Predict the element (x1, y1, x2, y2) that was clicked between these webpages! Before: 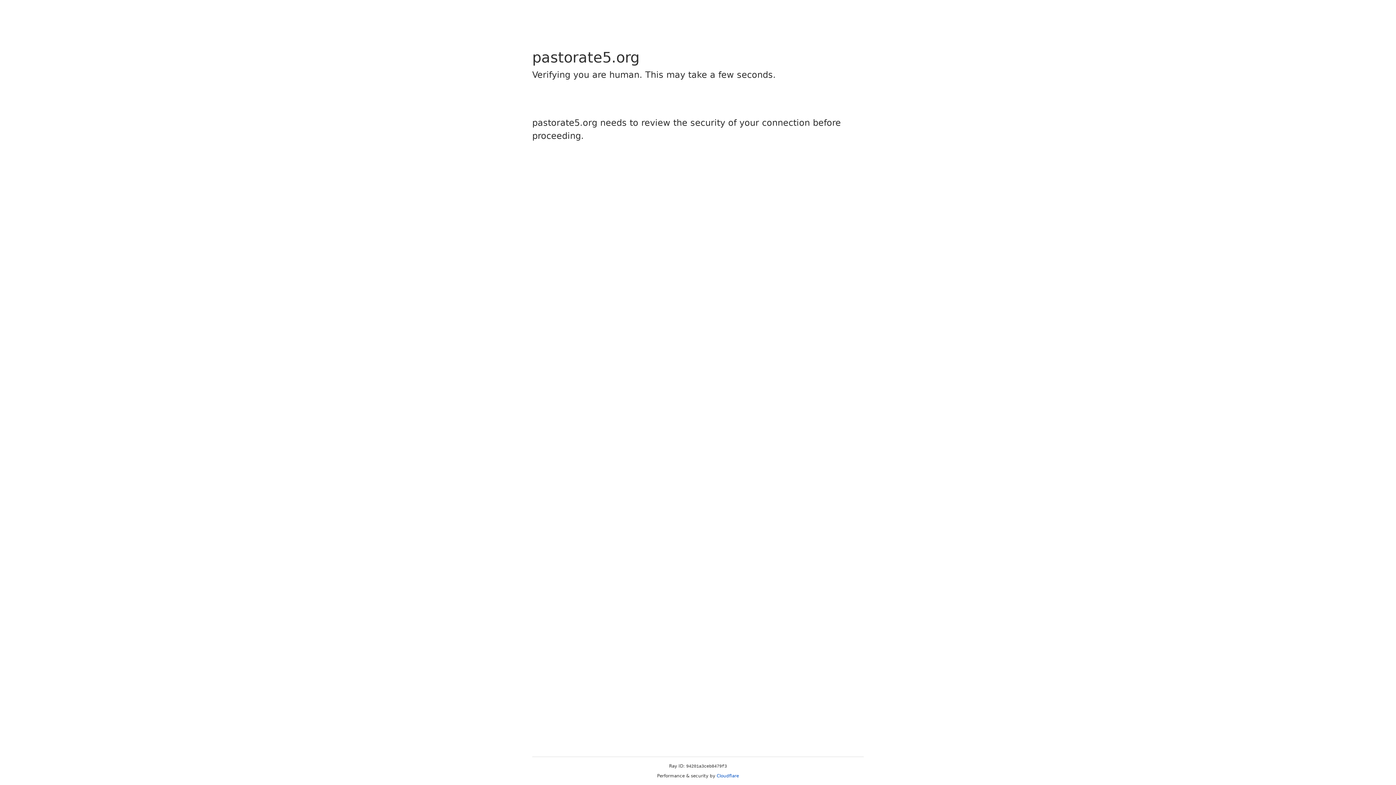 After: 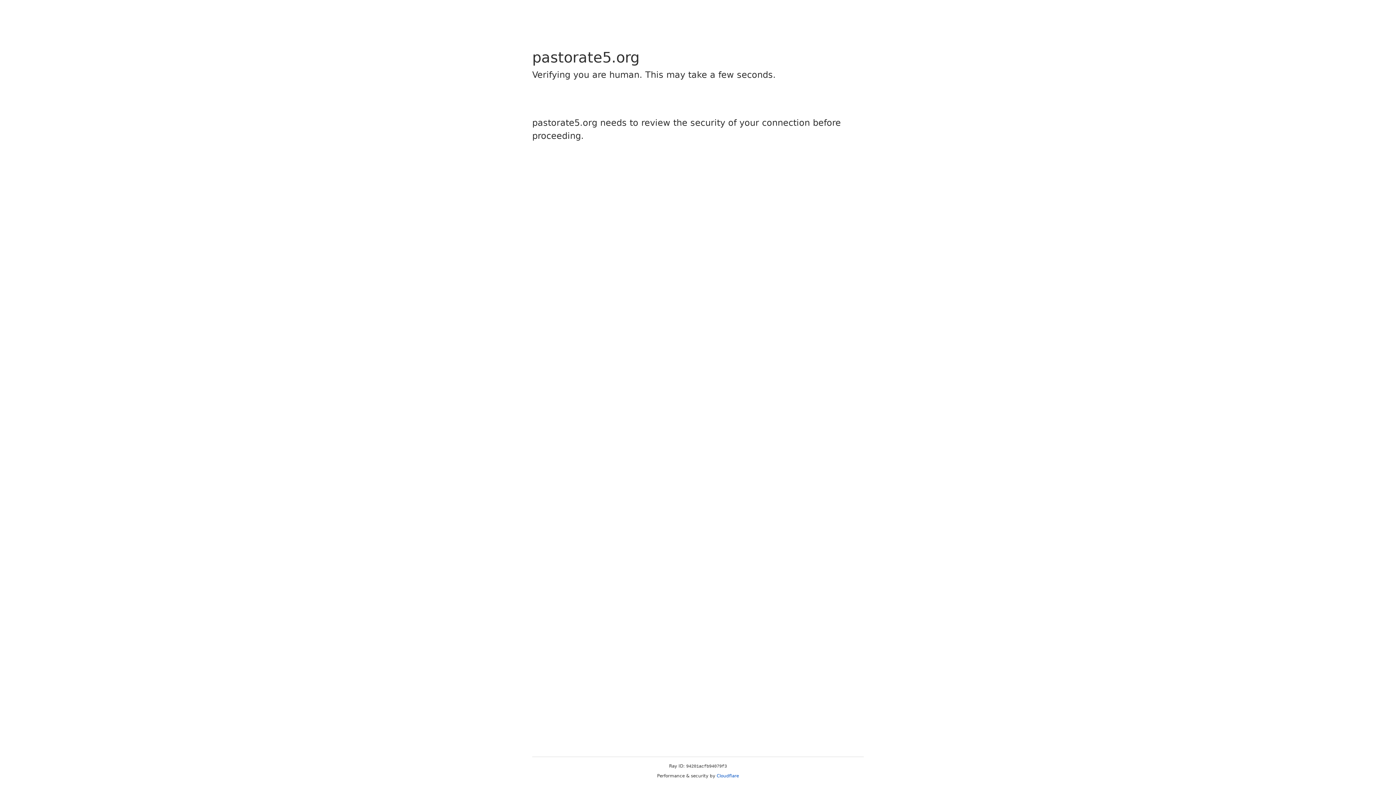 Action: bbox: (716, 773, 739, 778) label: Cloudflare